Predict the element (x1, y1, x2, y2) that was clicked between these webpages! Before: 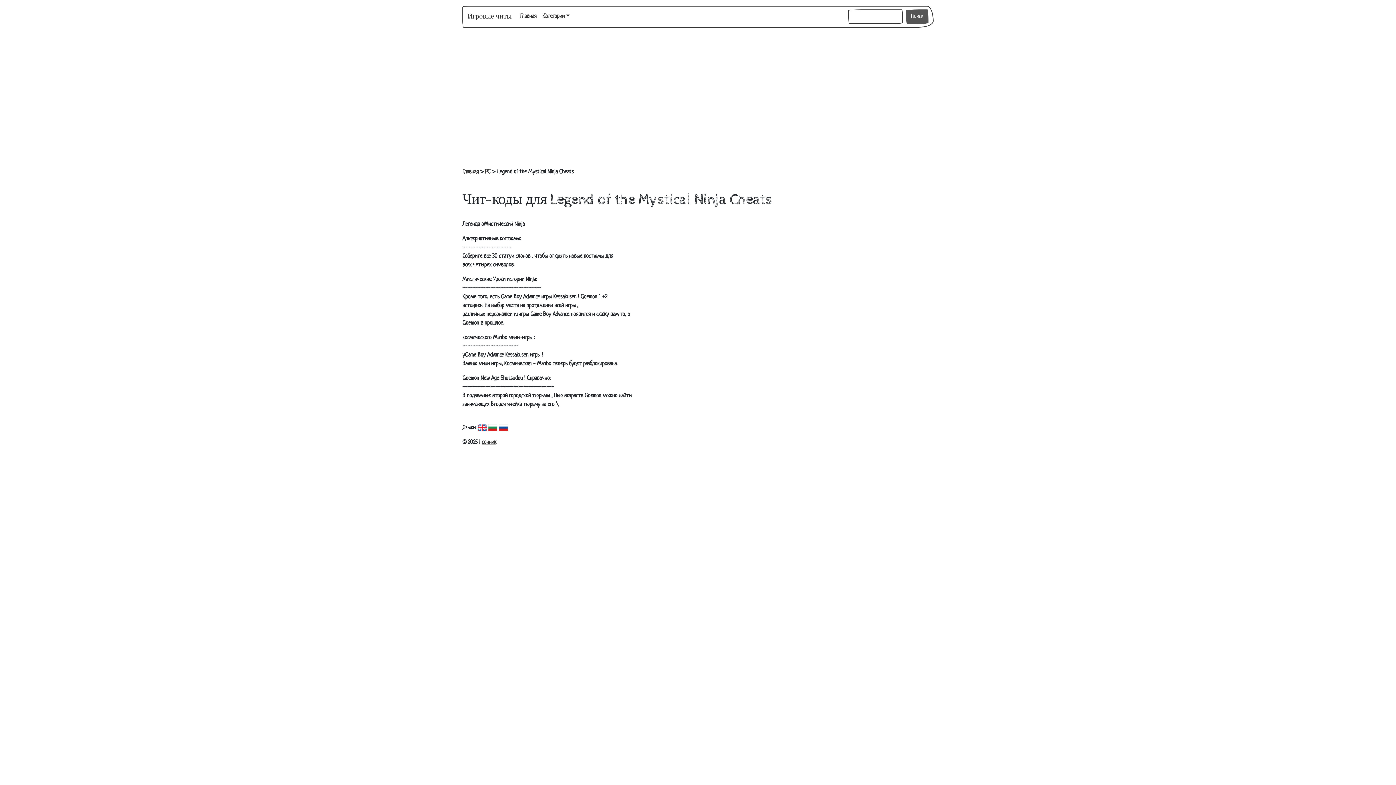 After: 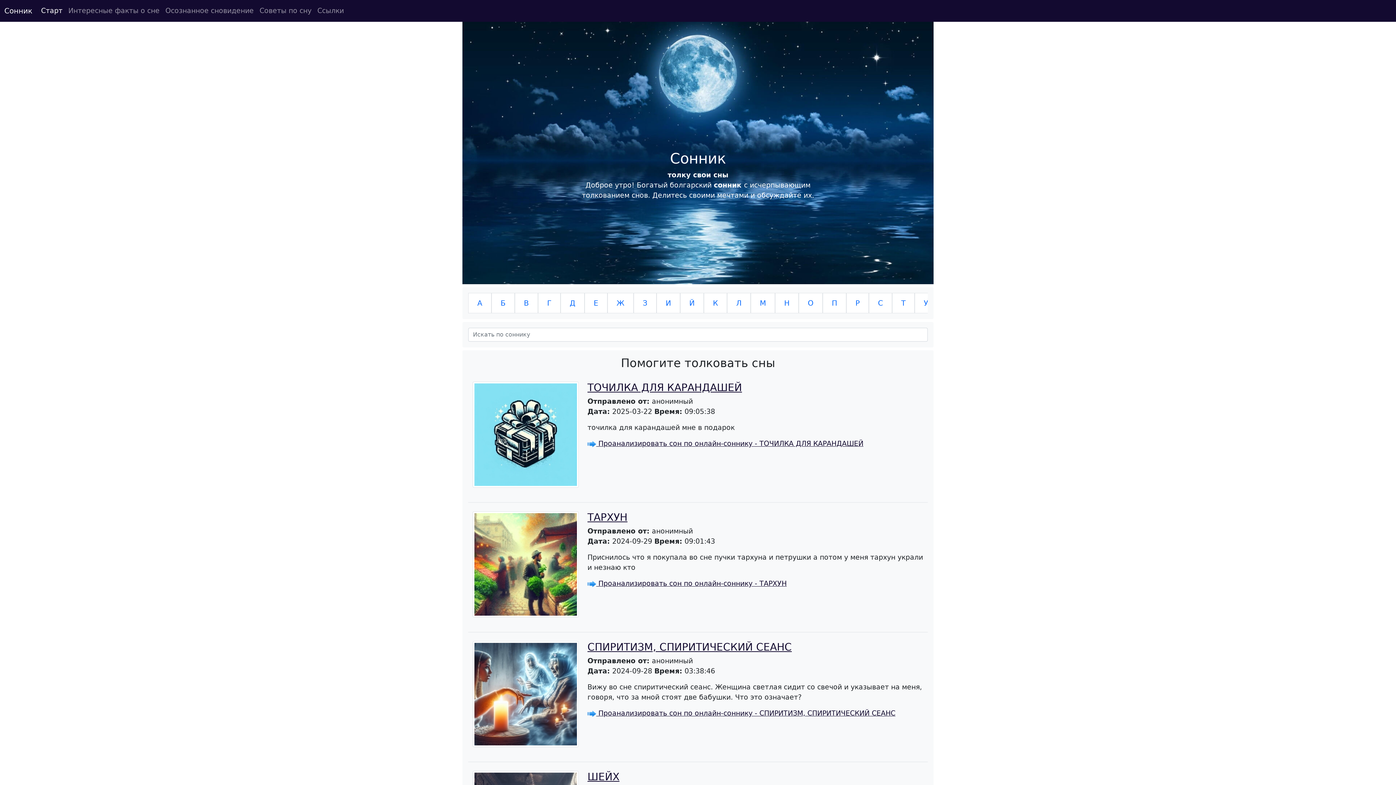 Action: bbox: (481, 439, 496, 445) label: сонник